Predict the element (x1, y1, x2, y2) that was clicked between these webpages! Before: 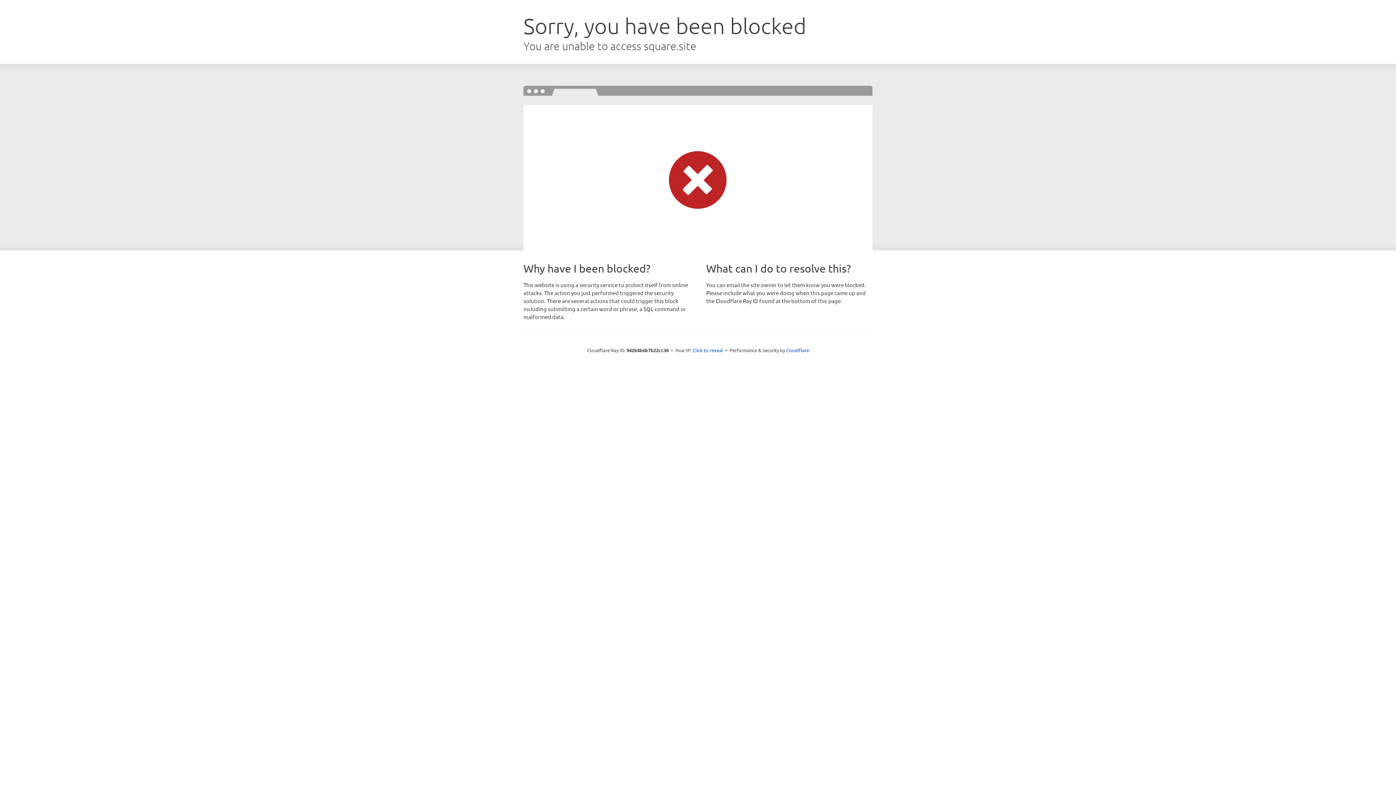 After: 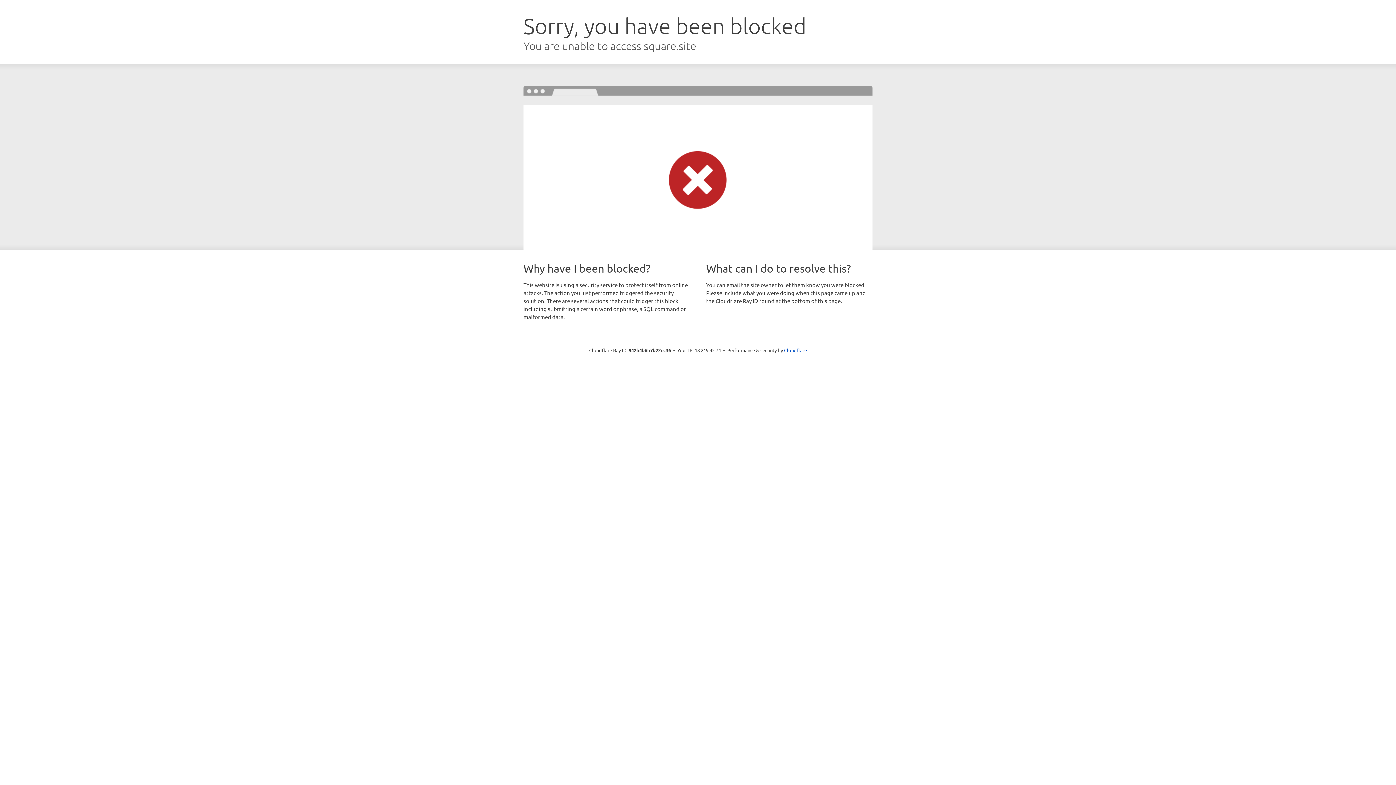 Action: bbox: (692, 346, 723, 353) label: Click to reveal